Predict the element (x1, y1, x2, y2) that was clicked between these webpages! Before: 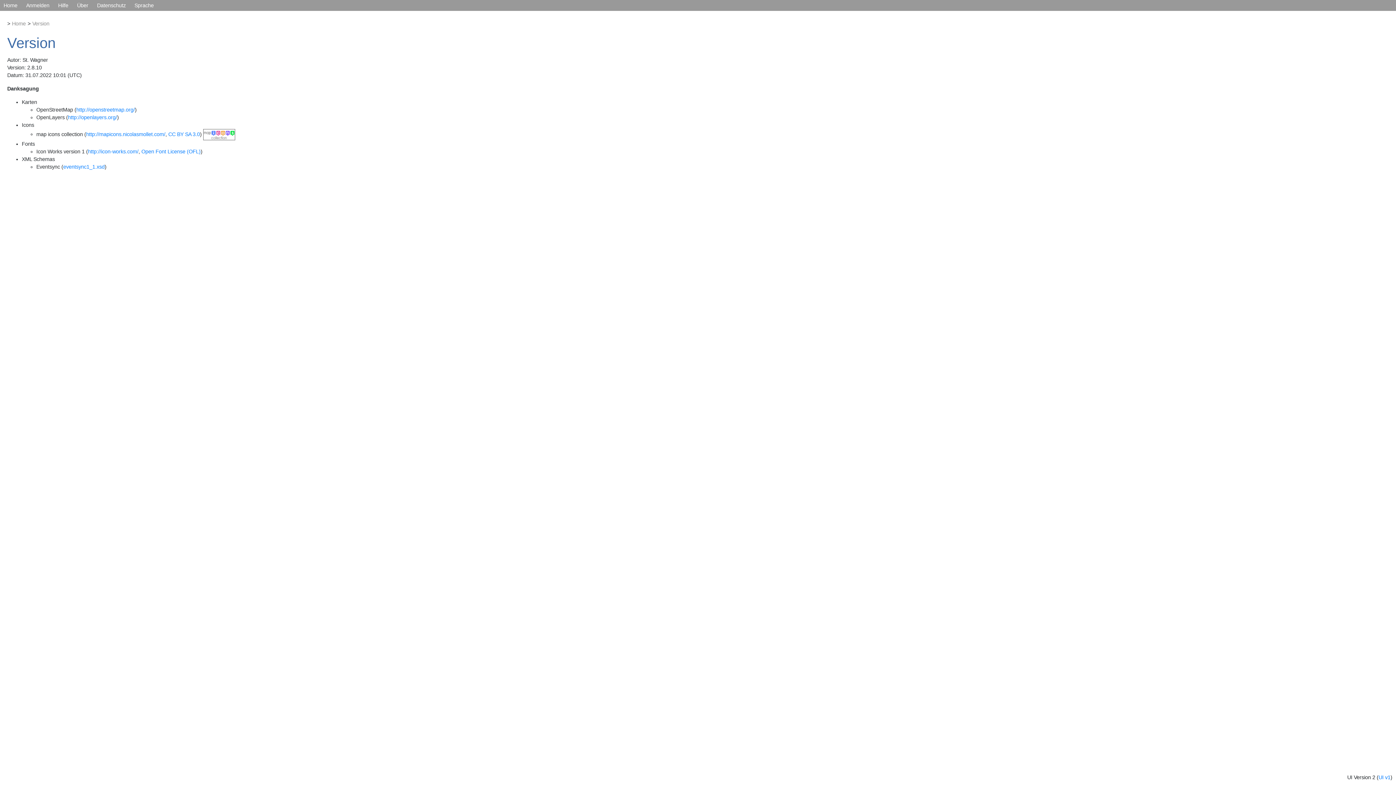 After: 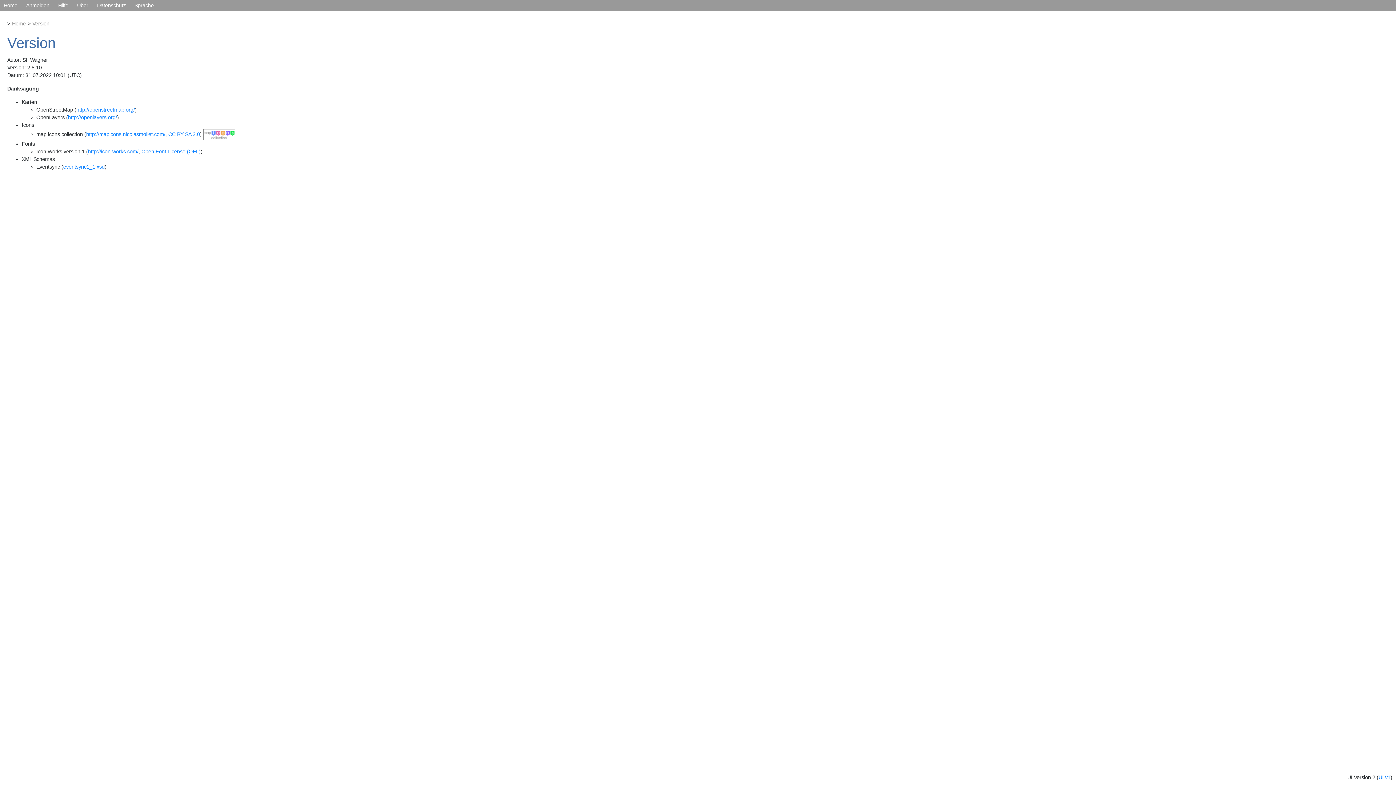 Action: label: Version bbox: (30, 20, 51, 26)